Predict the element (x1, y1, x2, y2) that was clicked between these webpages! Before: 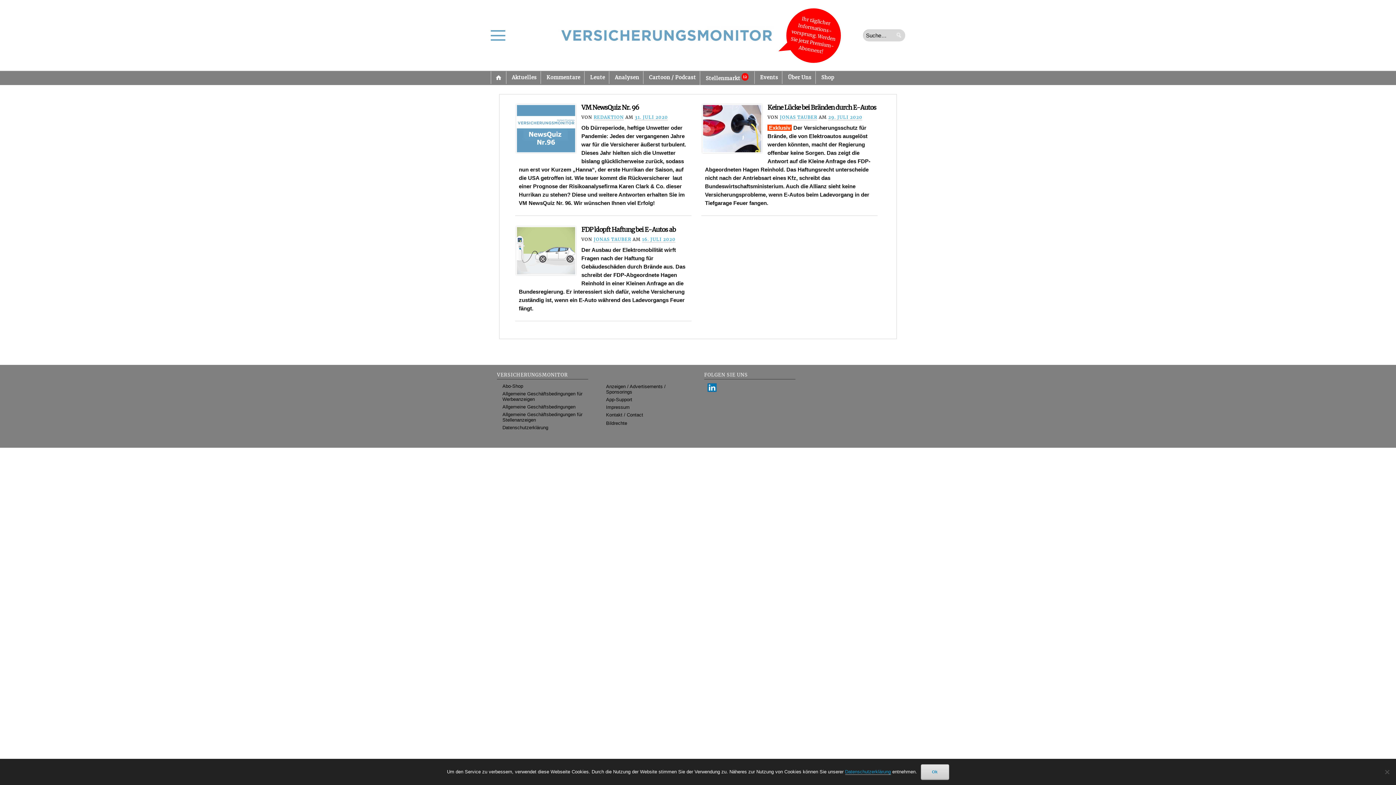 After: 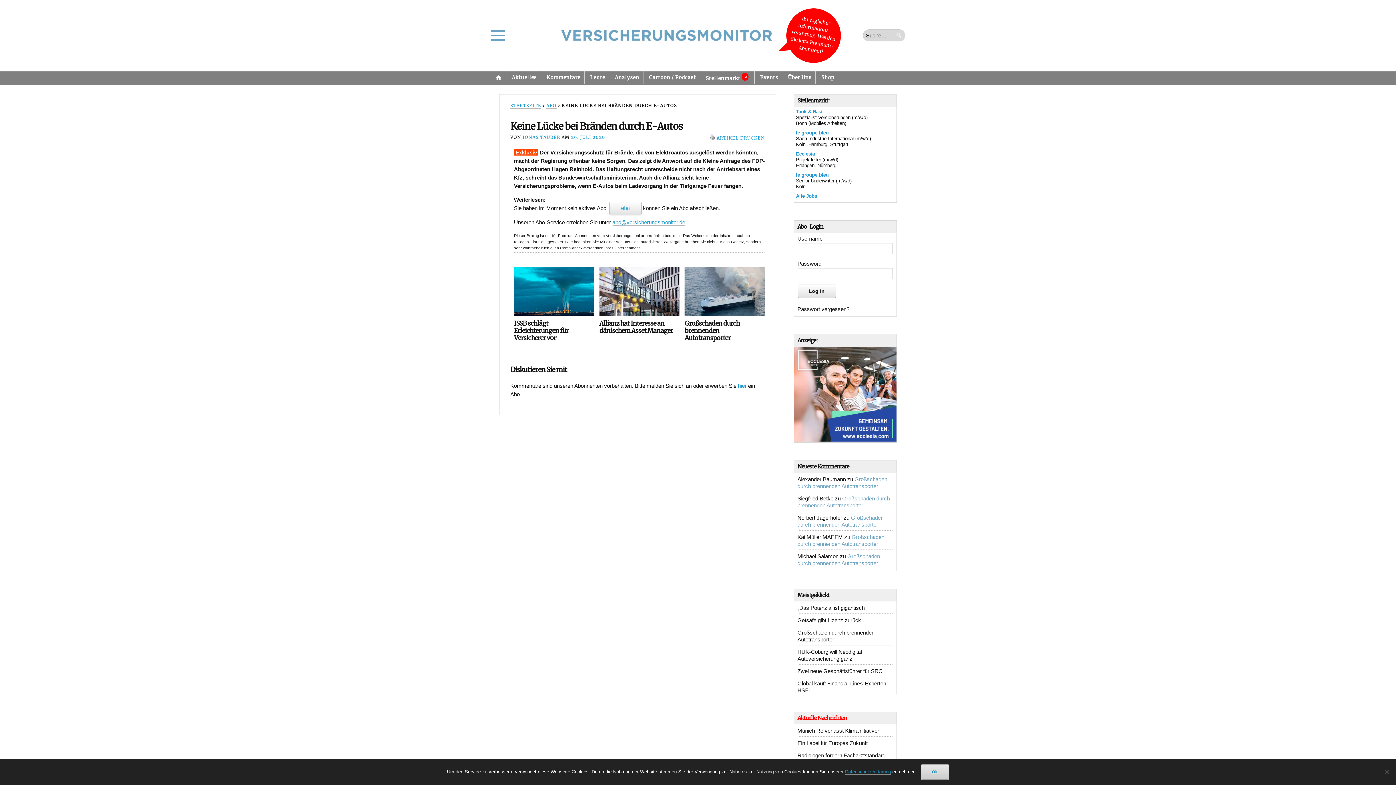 Action: bbox: (767, 103, 876, 111) label: Keine Lücke bei Bränden durch E-Autos